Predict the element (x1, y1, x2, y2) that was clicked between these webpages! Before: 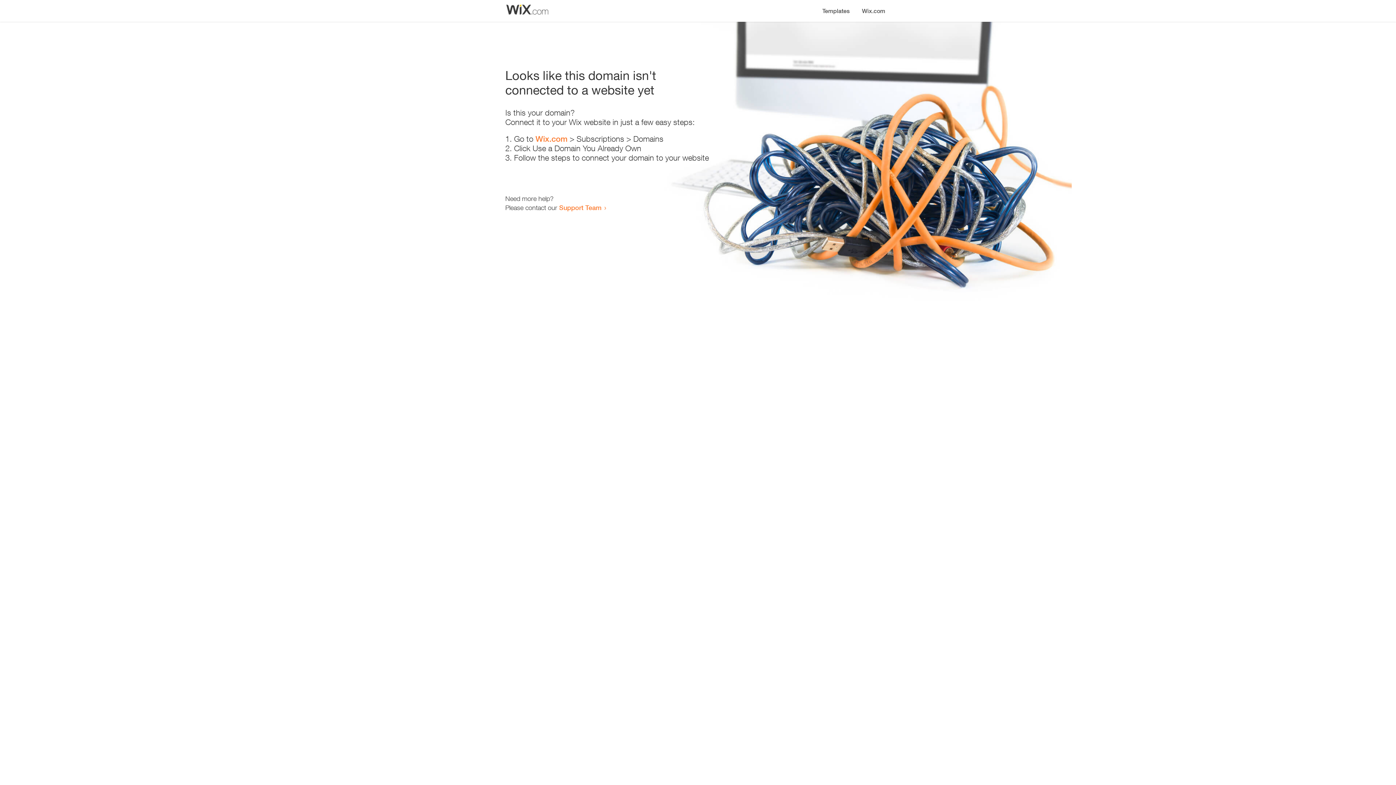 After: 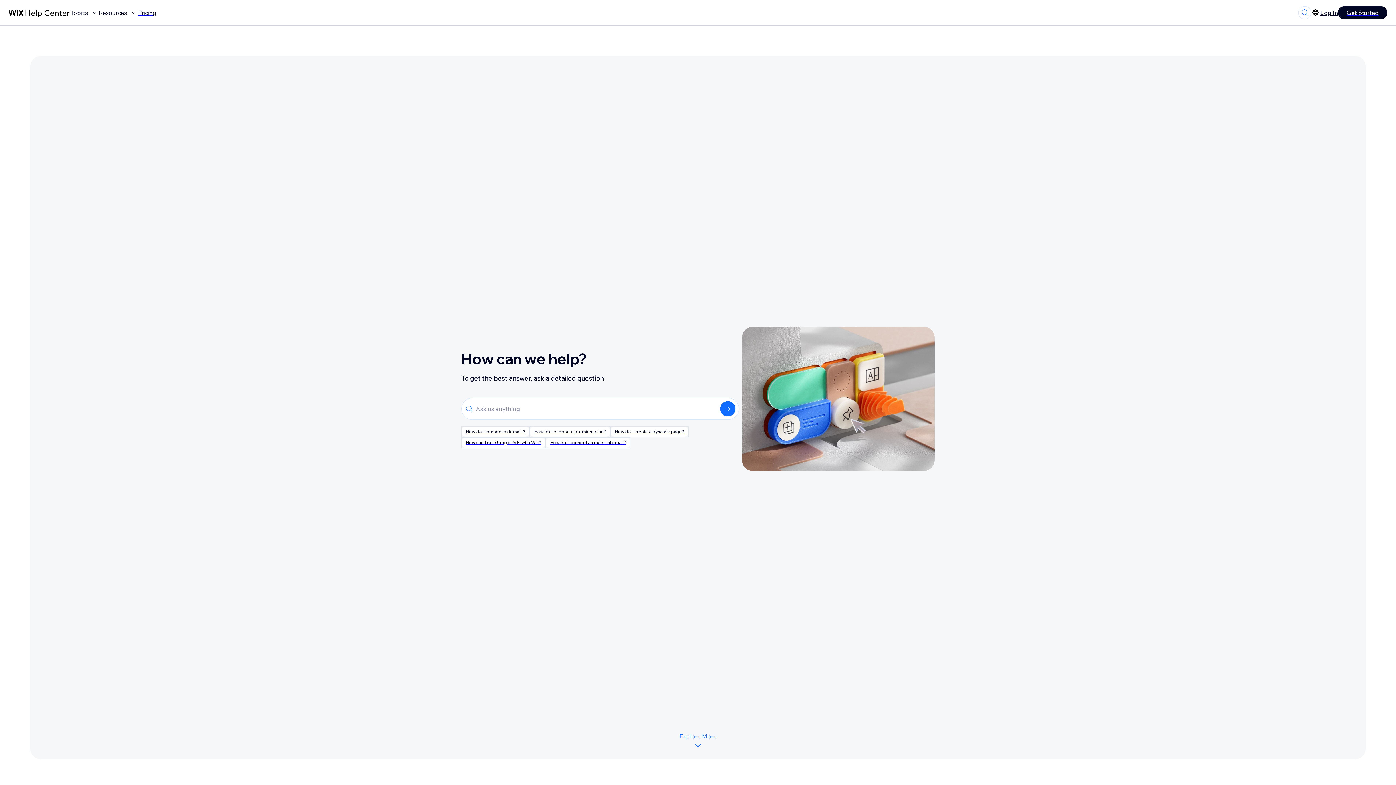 Action: bbox: (559, 203, 601, 211) label: Support Team